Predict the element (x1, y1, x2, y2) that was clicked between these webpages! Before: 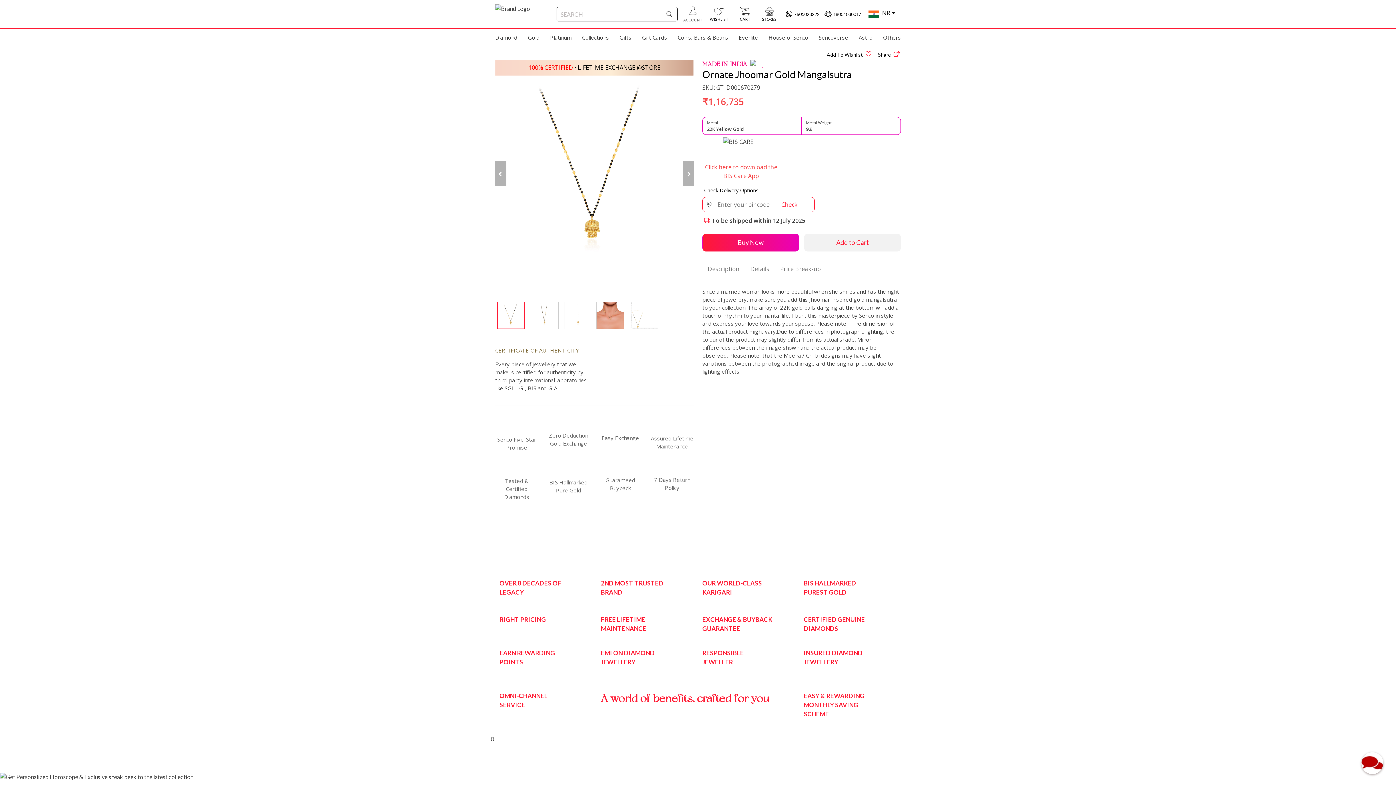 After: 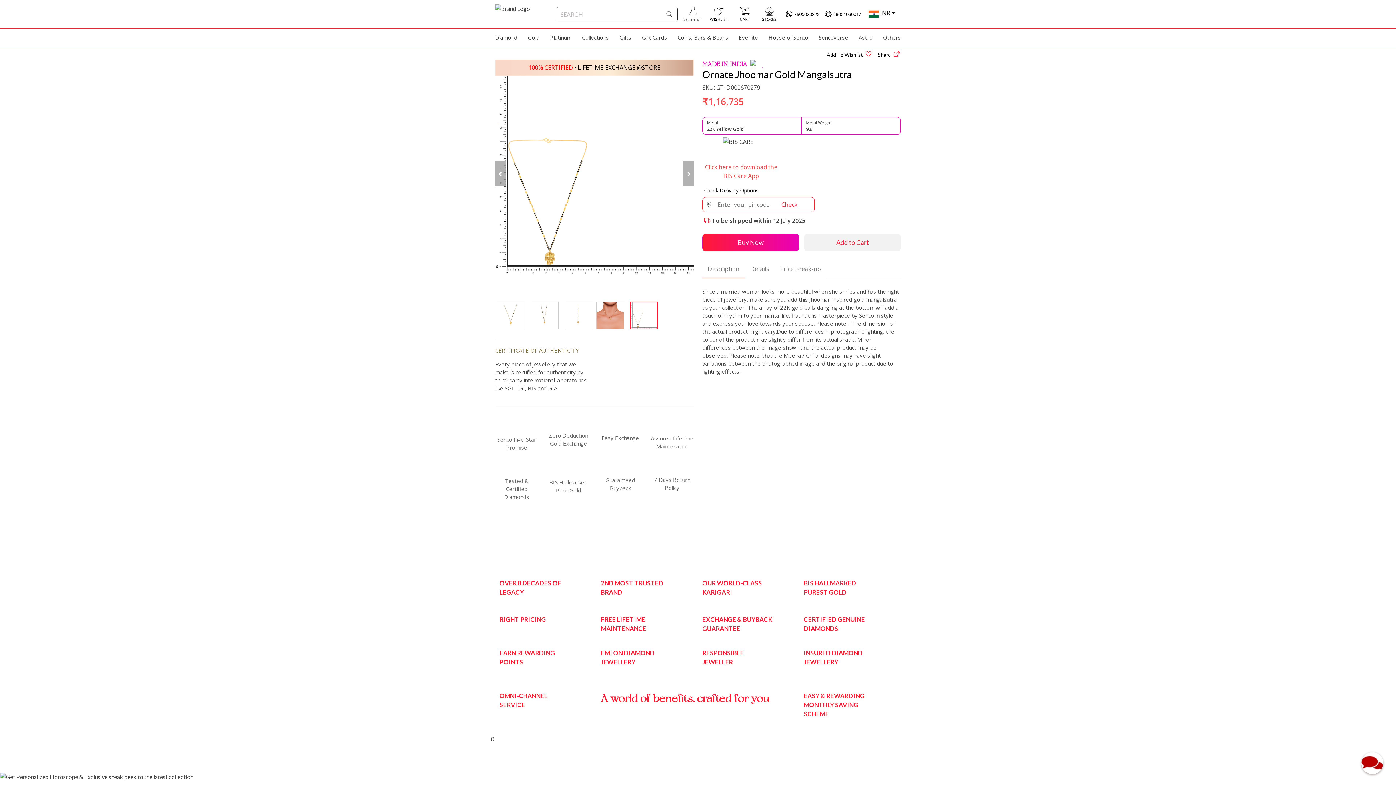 Action: bbox: (495, 160, 506, 186)